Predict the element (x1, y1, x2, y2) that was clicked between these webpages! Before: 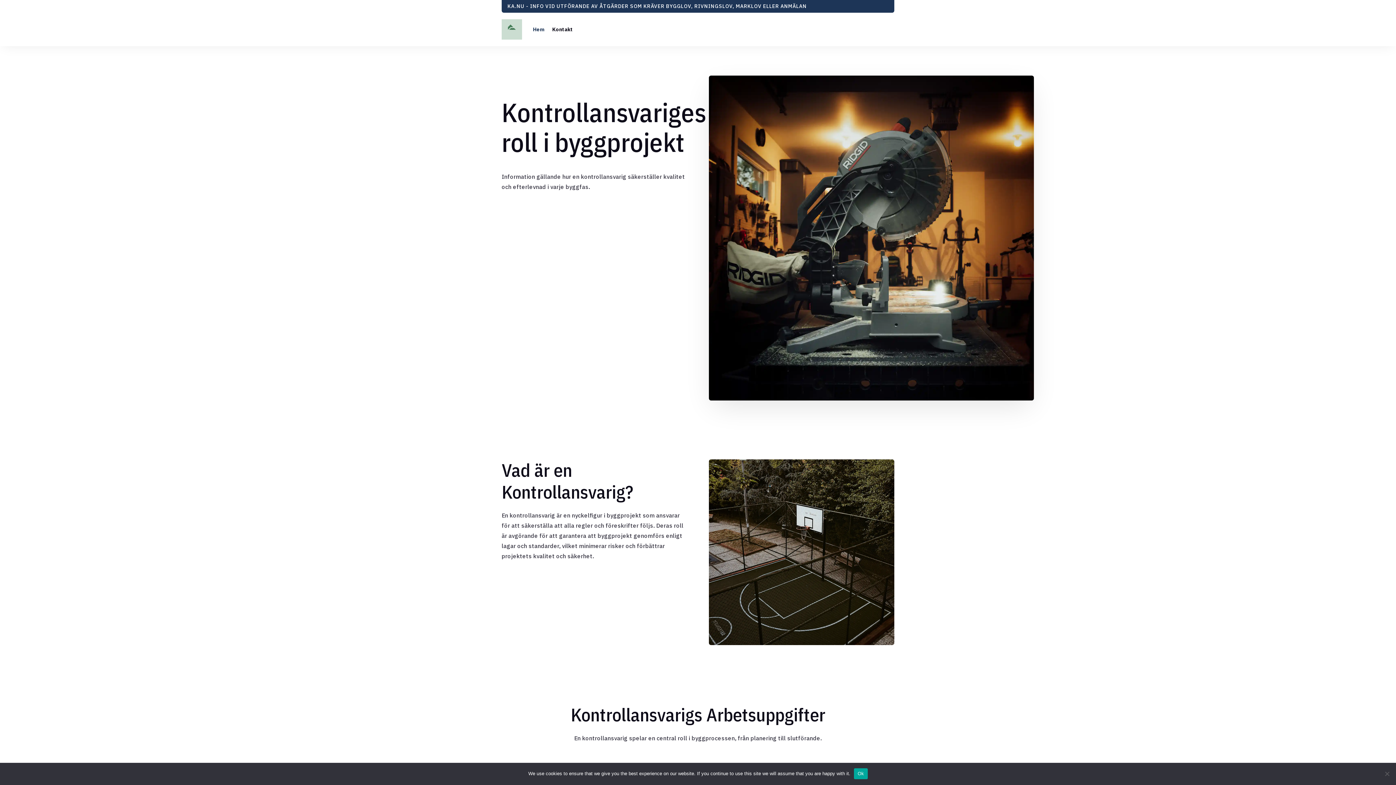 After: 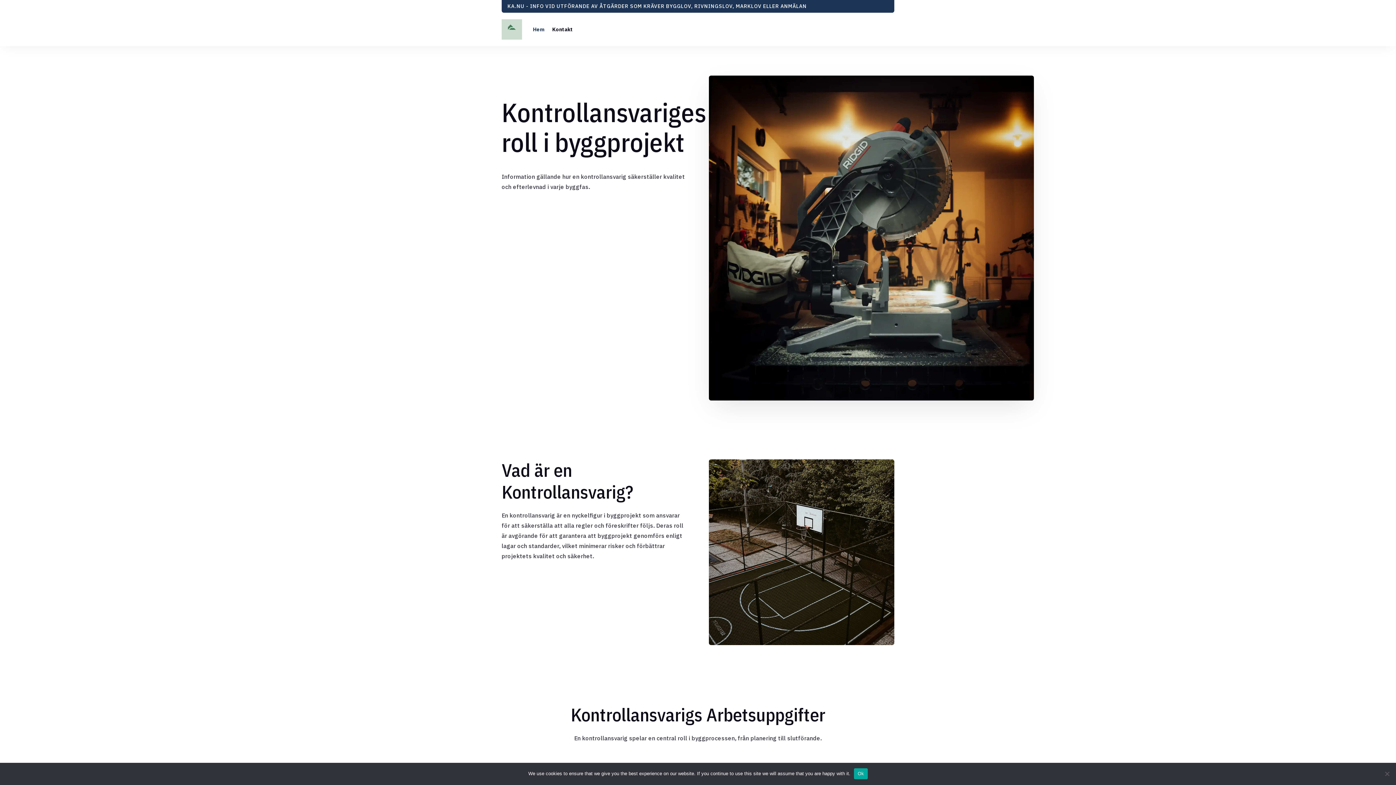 Action: bbox: (501, 19, 522, 39)